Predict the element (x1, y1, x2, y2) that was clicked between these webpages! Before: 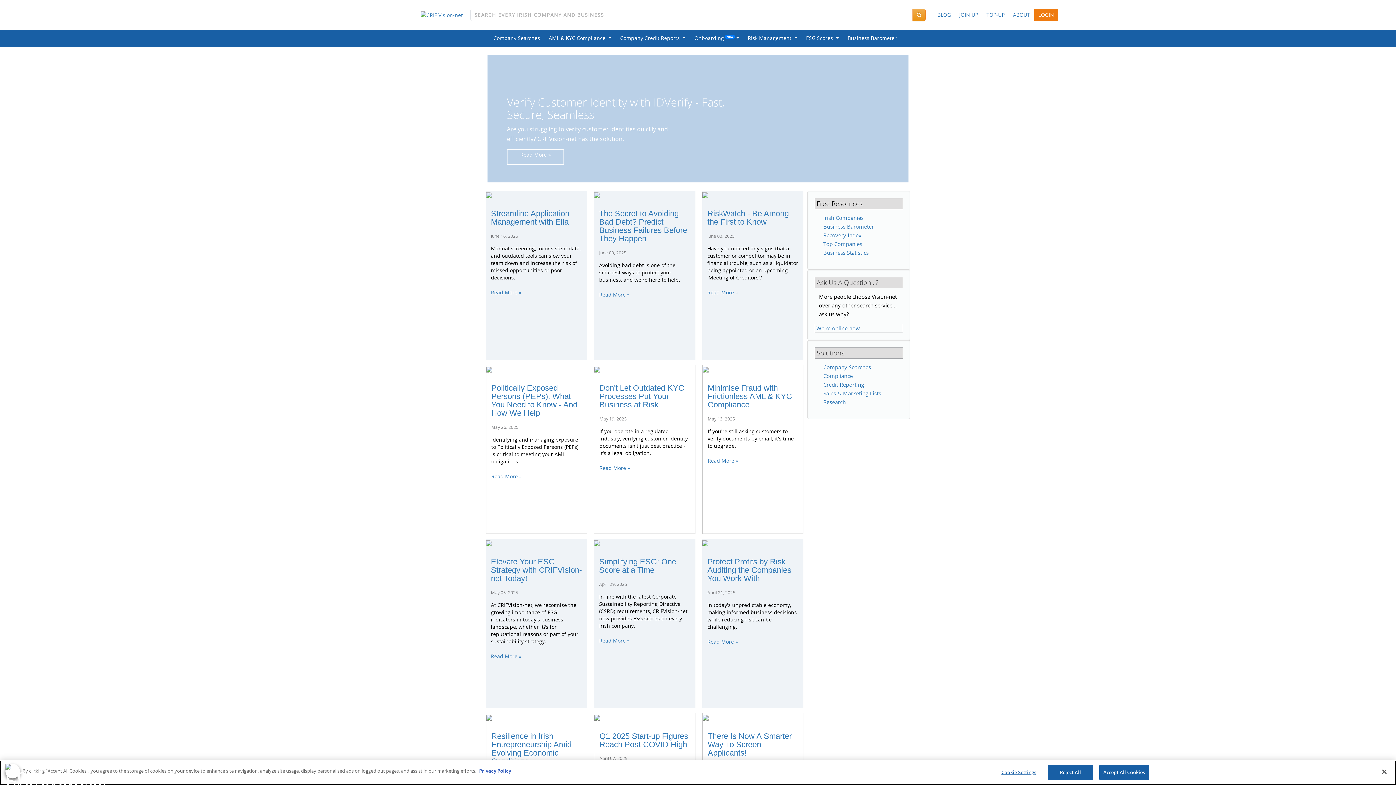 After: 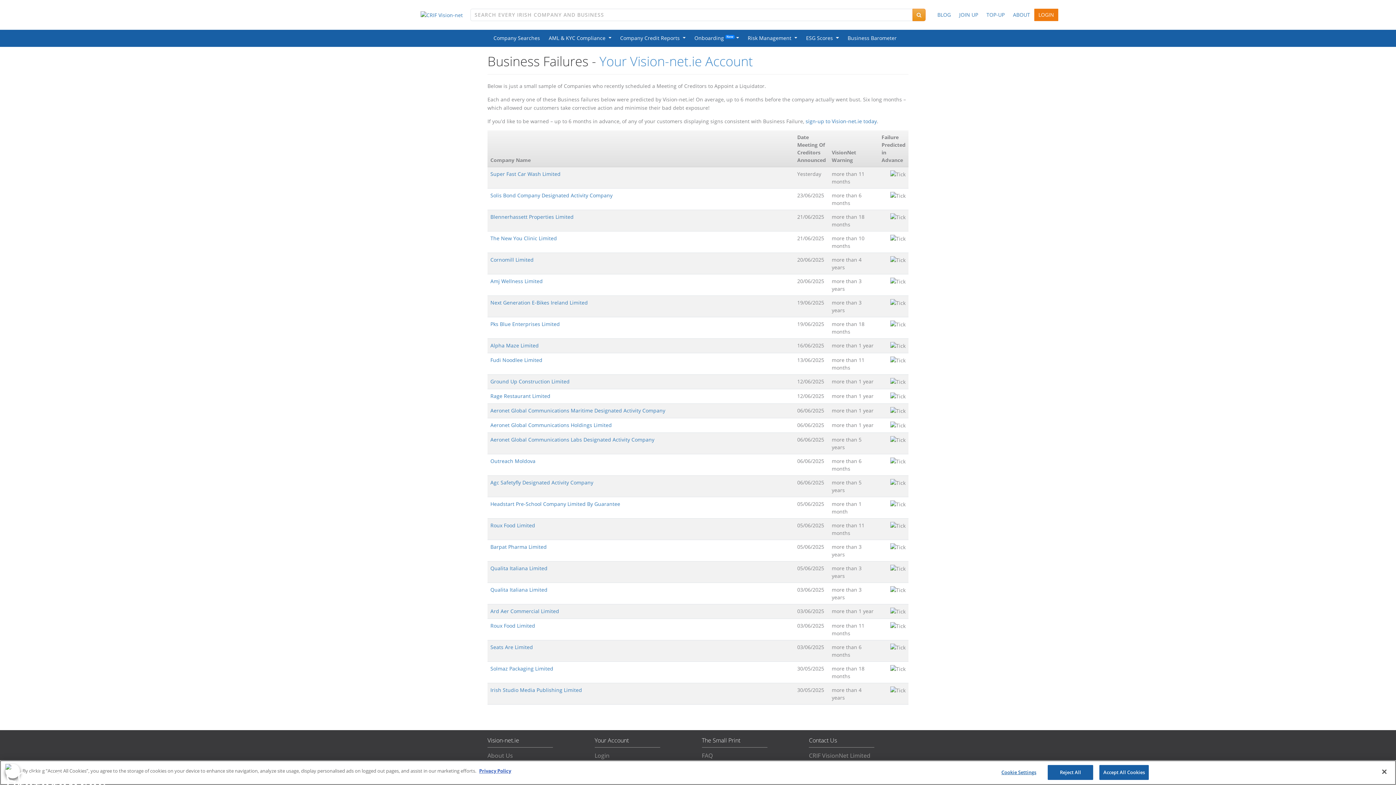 Action: bbox: (823, 364, 871, 370) label: Company Searches